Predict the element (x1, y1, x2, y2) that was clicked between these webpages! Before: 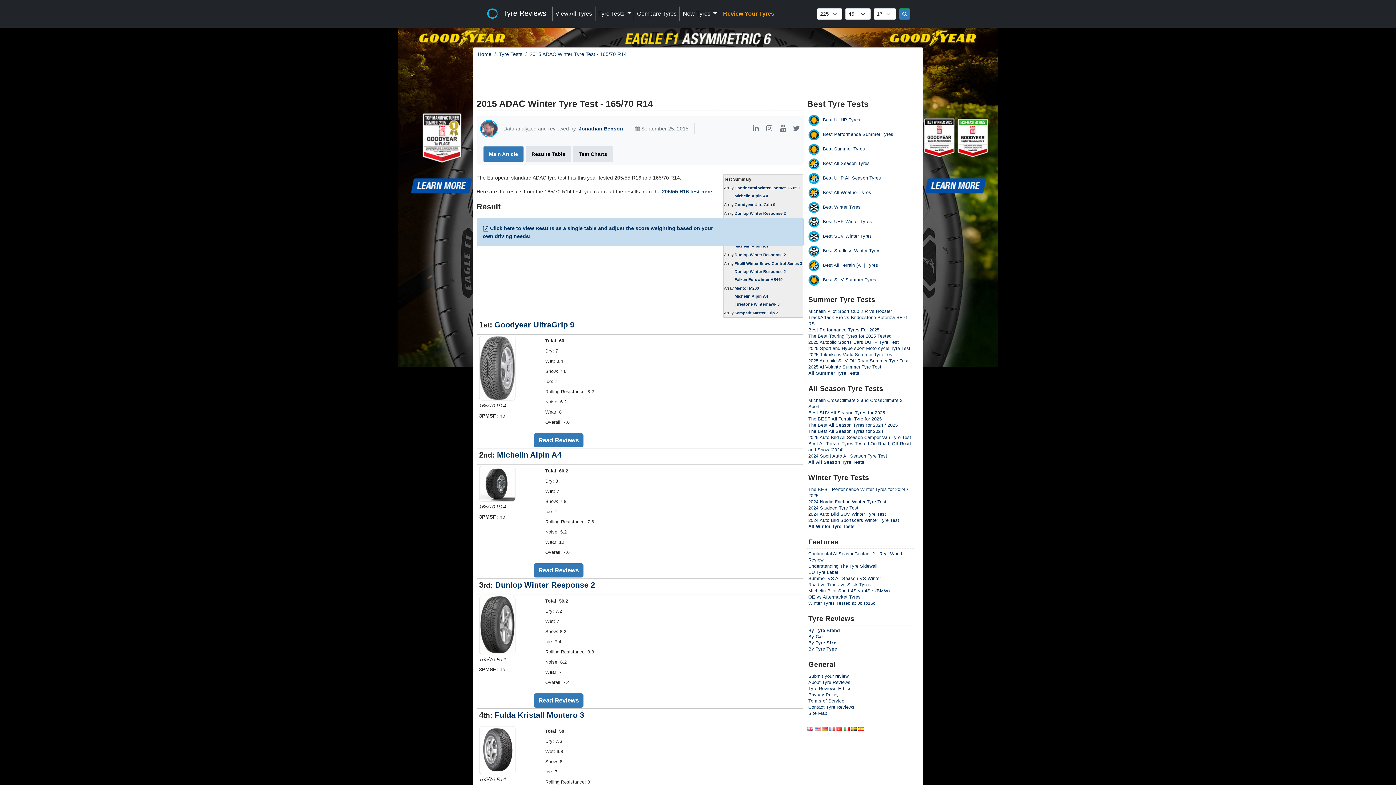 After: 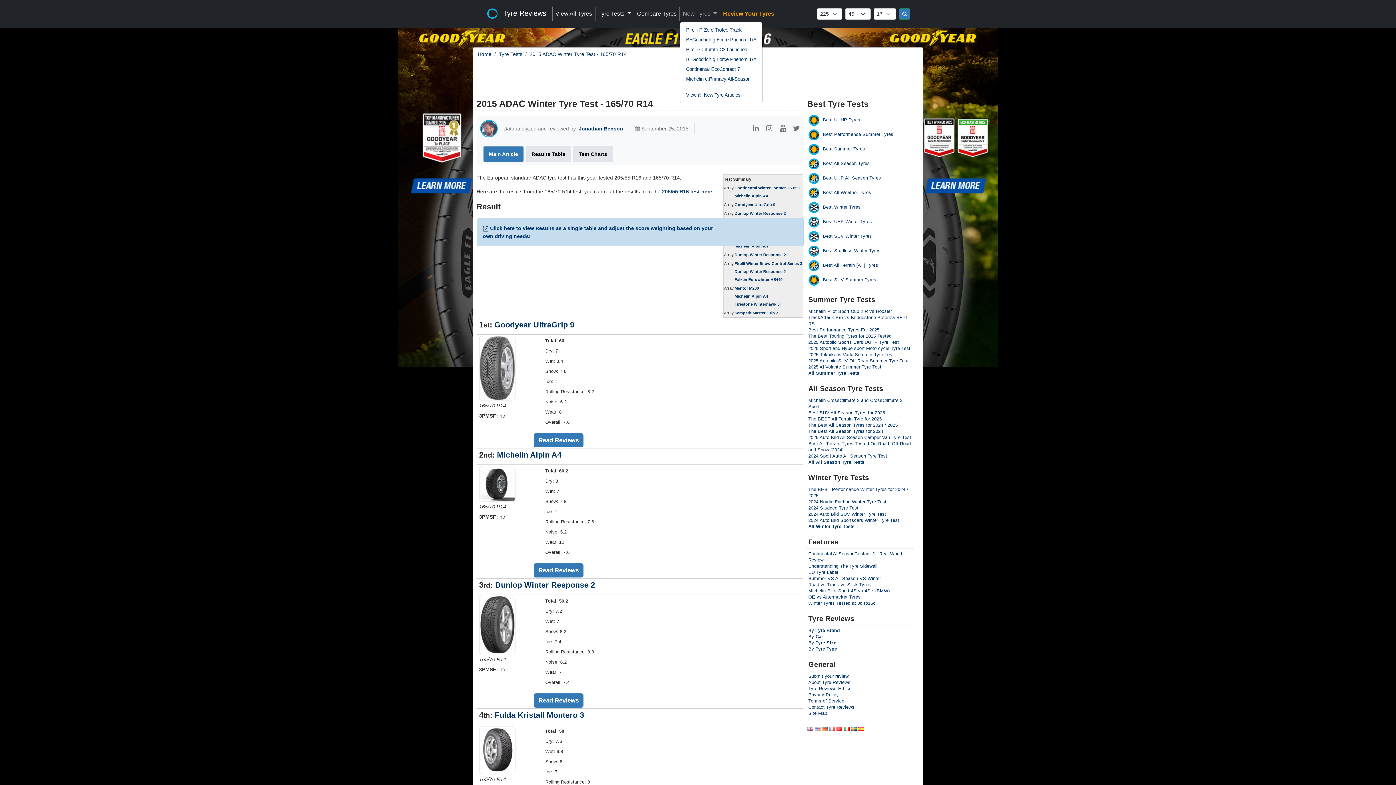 Action: bbox: (680, 6, 719, 21) label: New Tyres 